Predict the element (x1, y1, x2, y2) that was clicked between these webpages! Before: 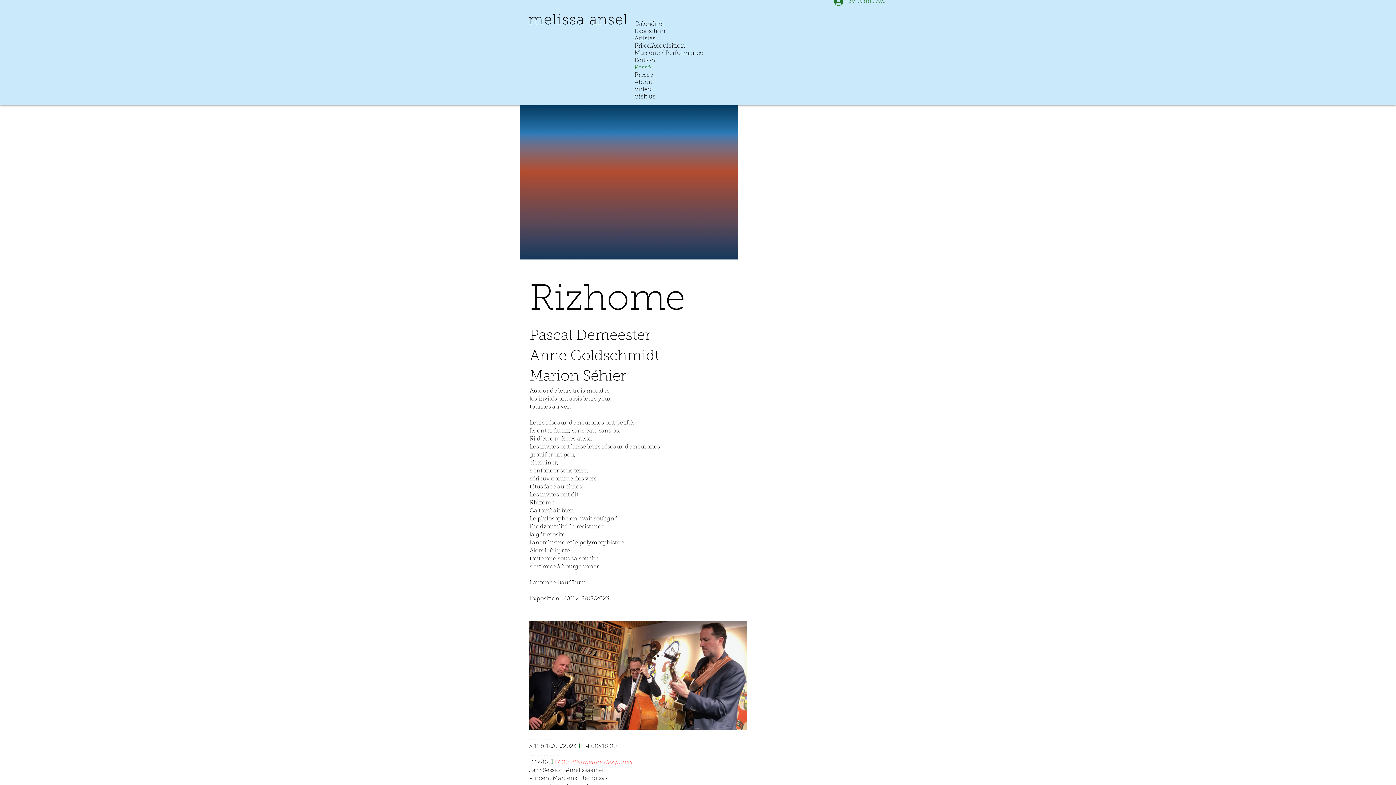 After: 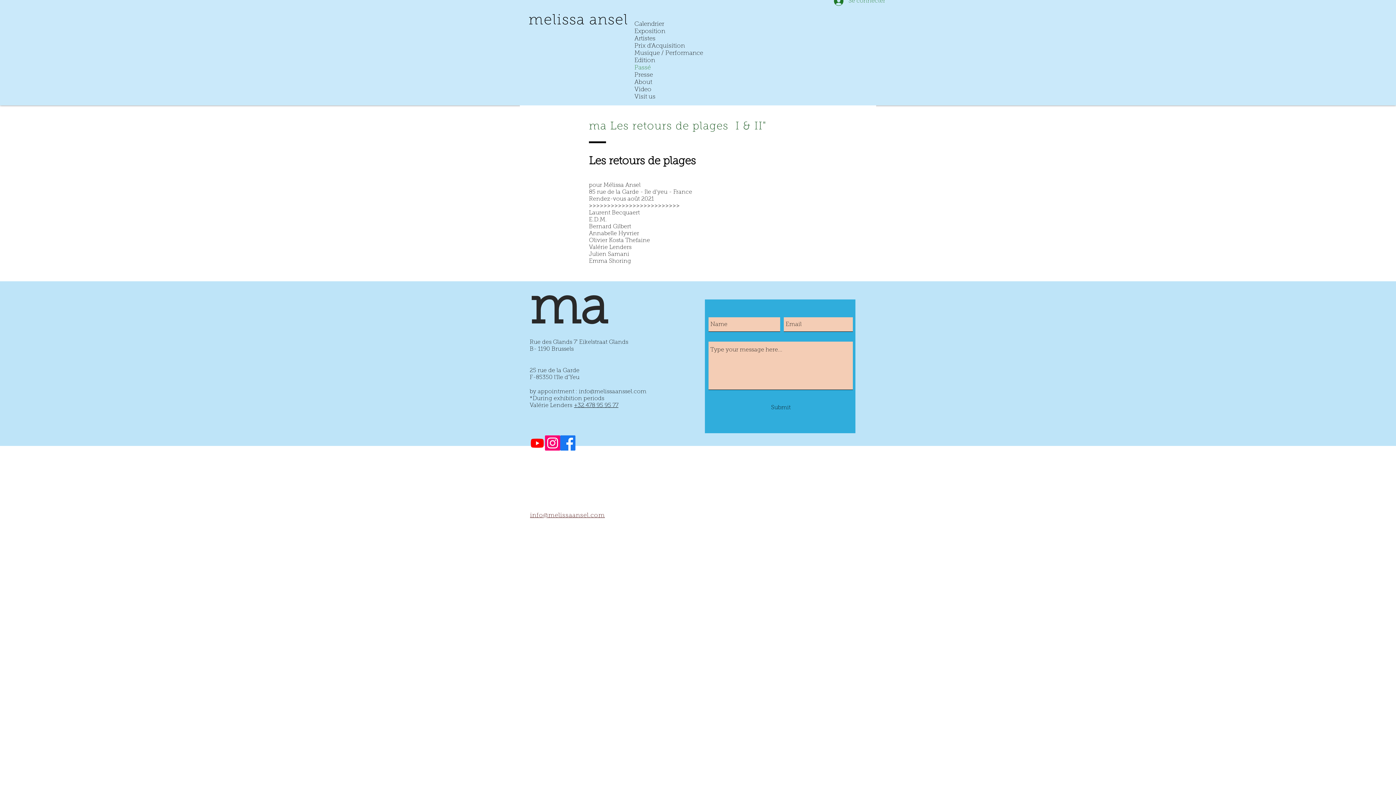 Action: bbox: (528, 13, 628, 28) label: melissa ansel